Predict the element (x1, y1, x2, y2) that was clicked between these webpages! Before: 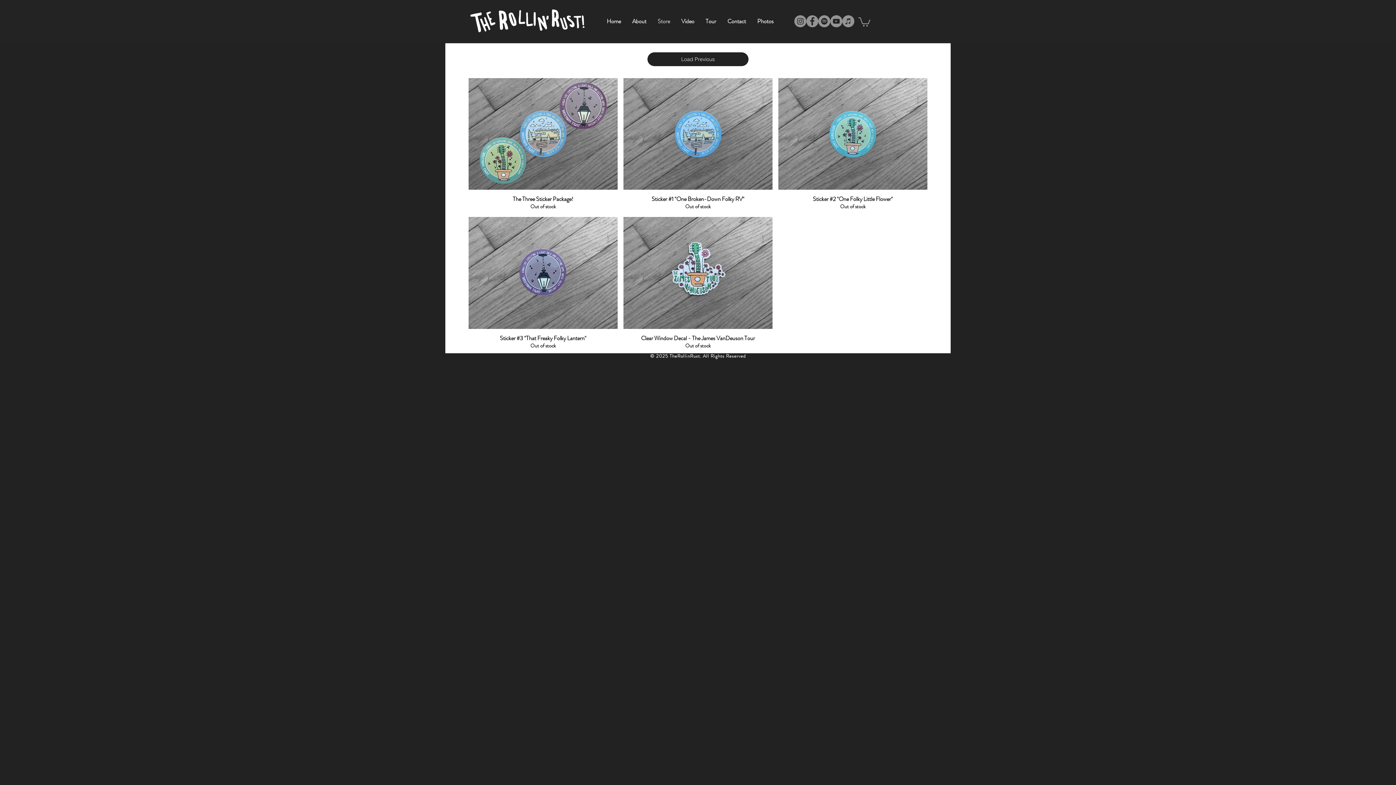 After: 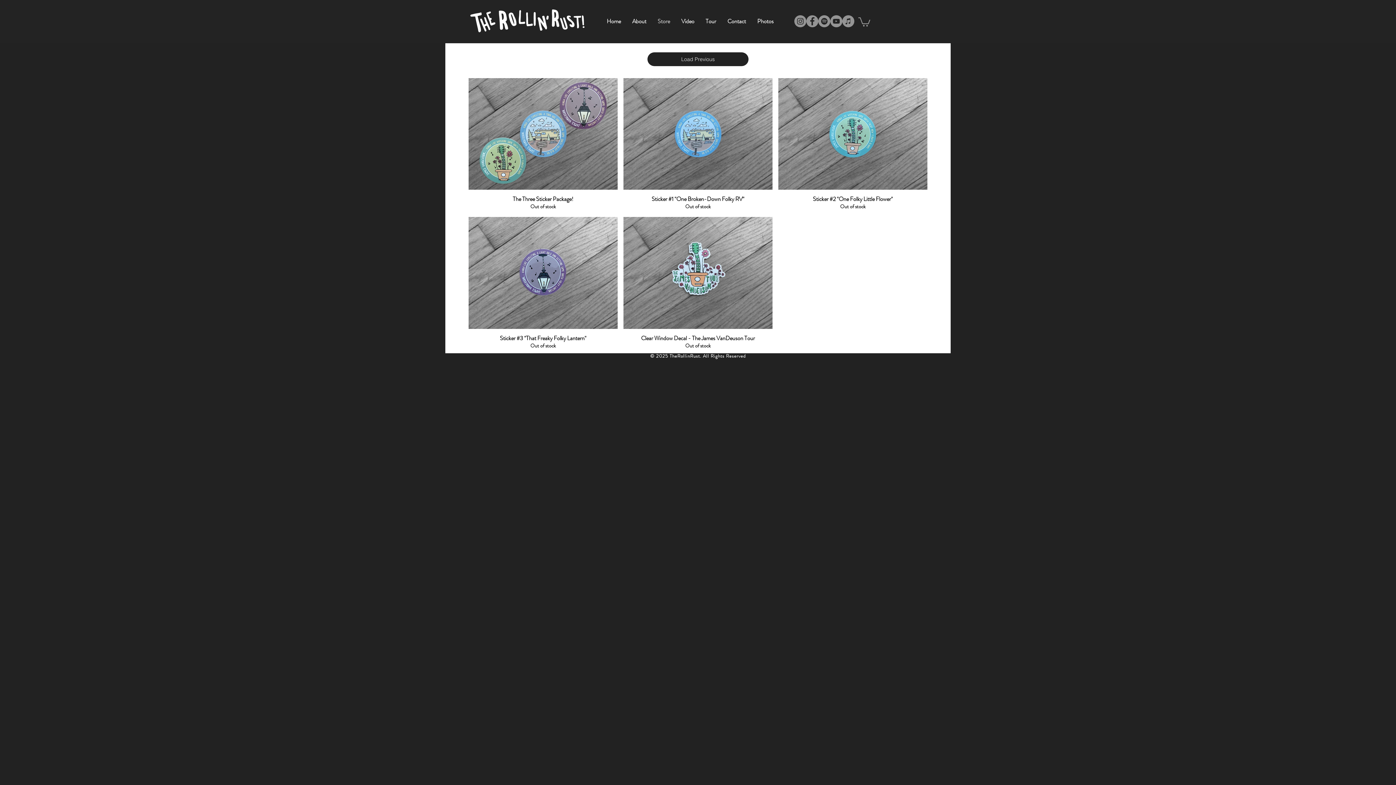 Action: label: YouTube bbox: (830, 15, 842, 27)